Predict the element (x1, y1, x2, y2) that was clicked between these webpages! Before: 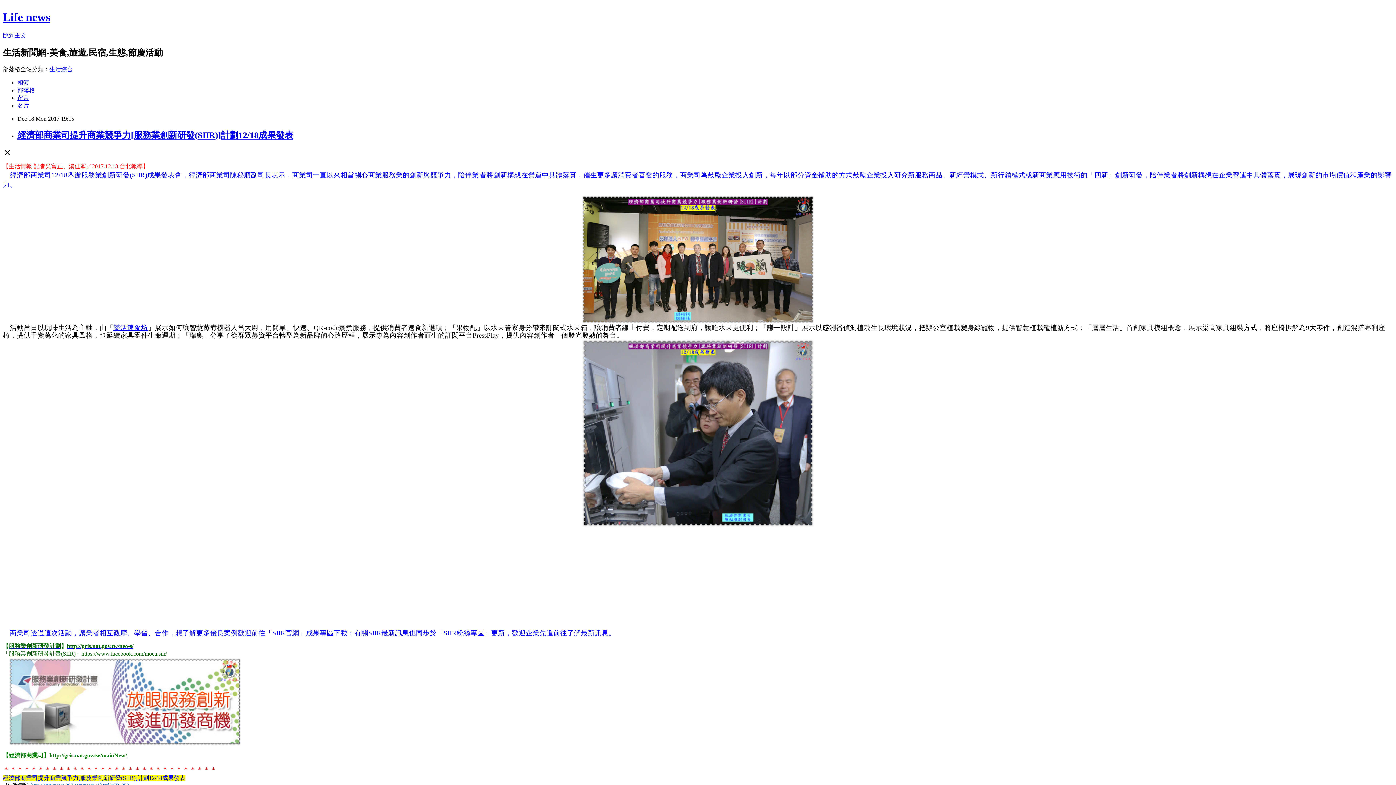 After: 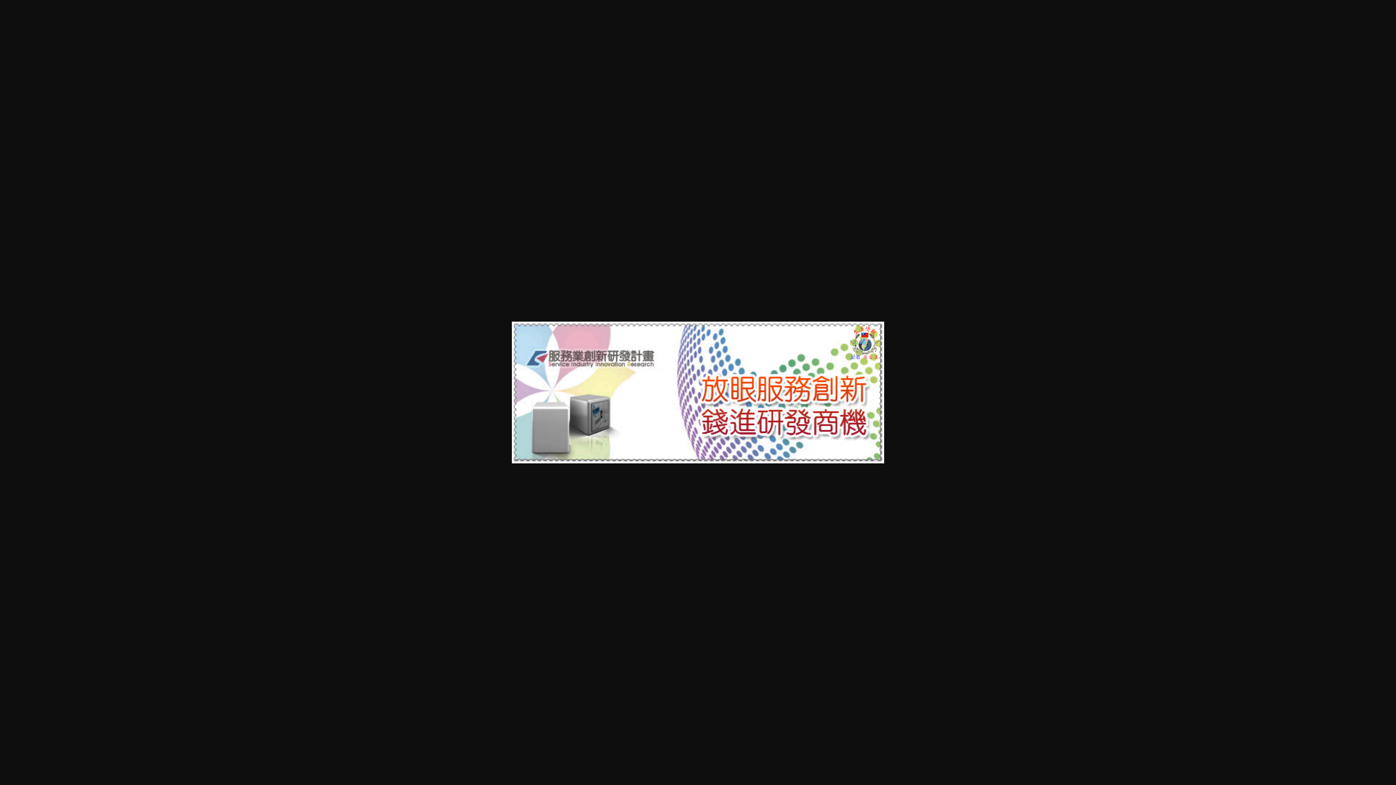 Action: bbox: (8, 740, 241, 747)